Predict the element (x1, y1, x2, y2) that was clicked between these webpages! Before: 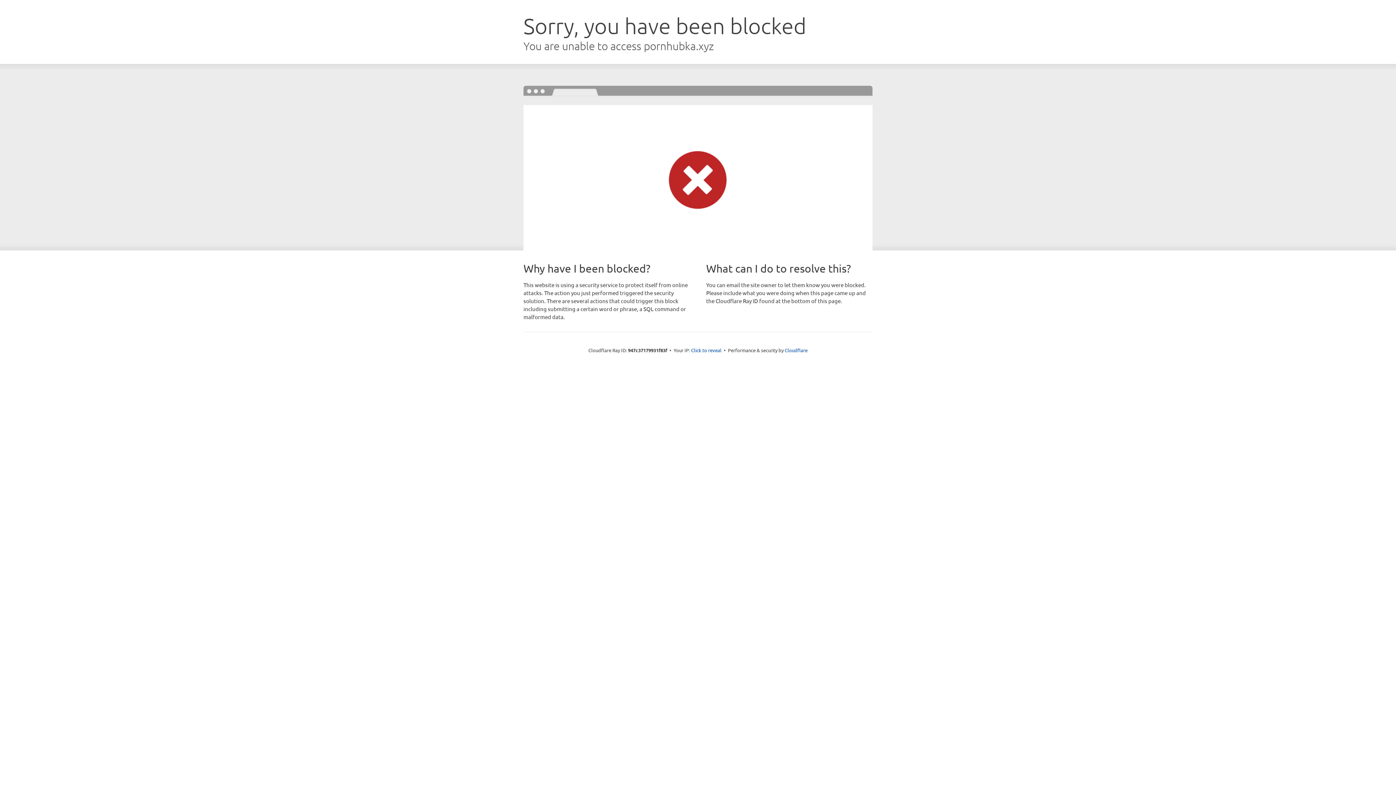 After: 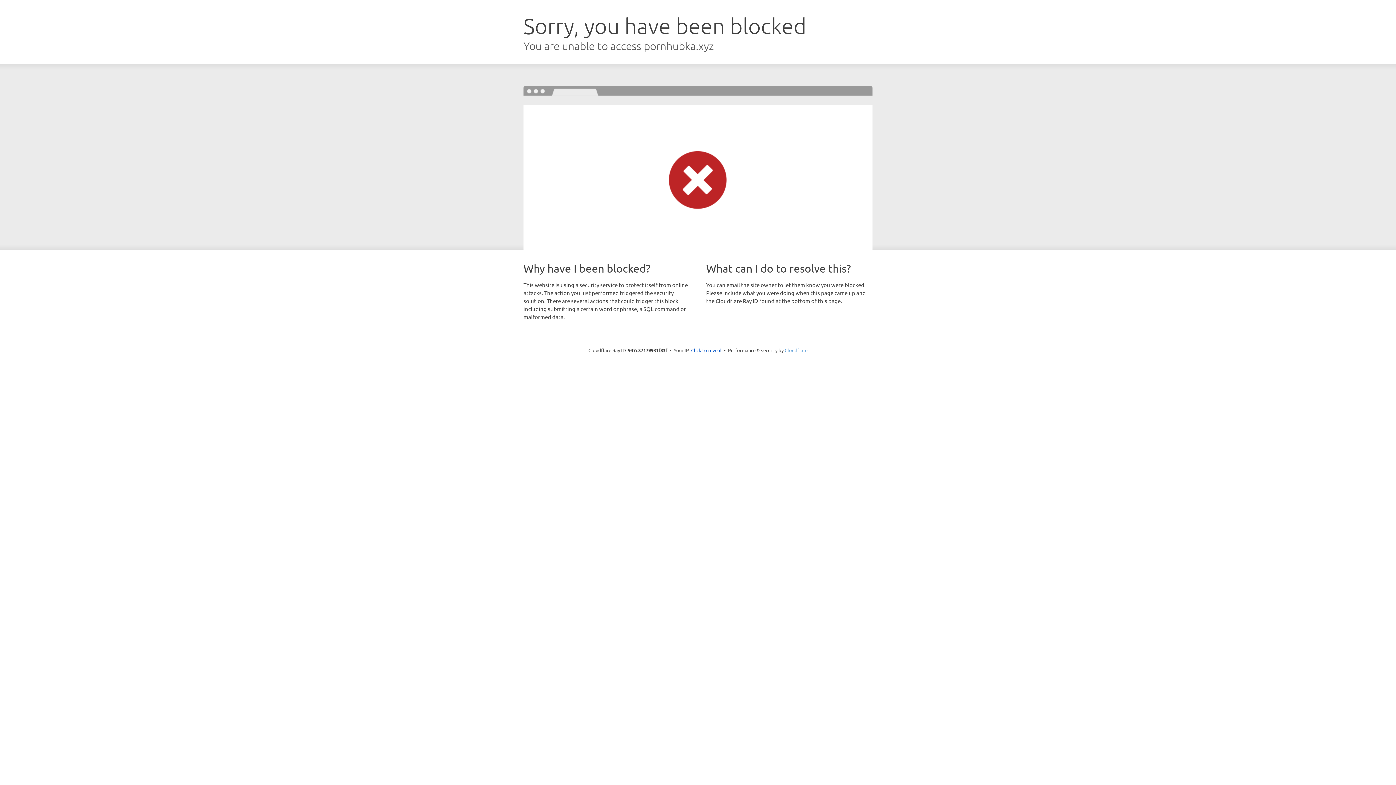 Action: label: Cloudflare bbox: (784, 347, 807, 353)